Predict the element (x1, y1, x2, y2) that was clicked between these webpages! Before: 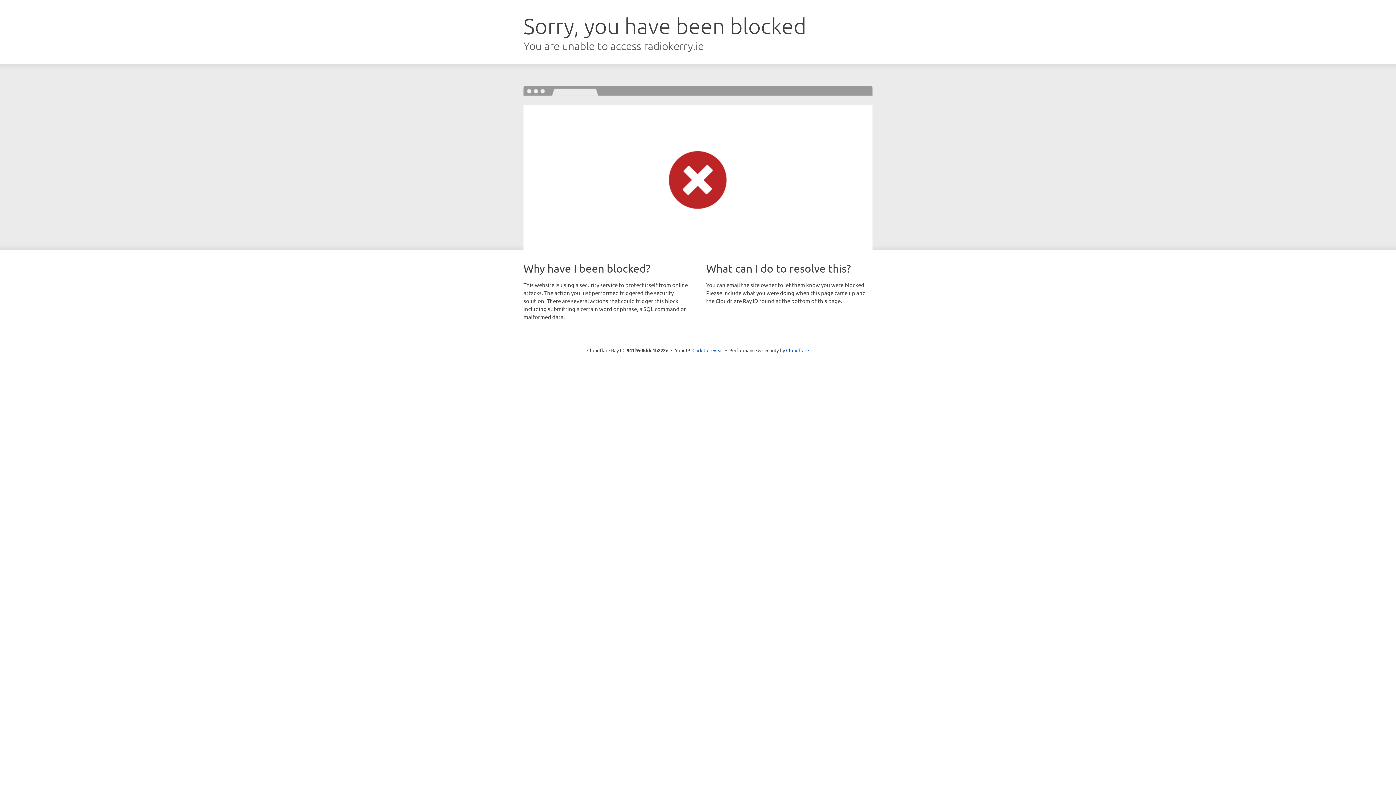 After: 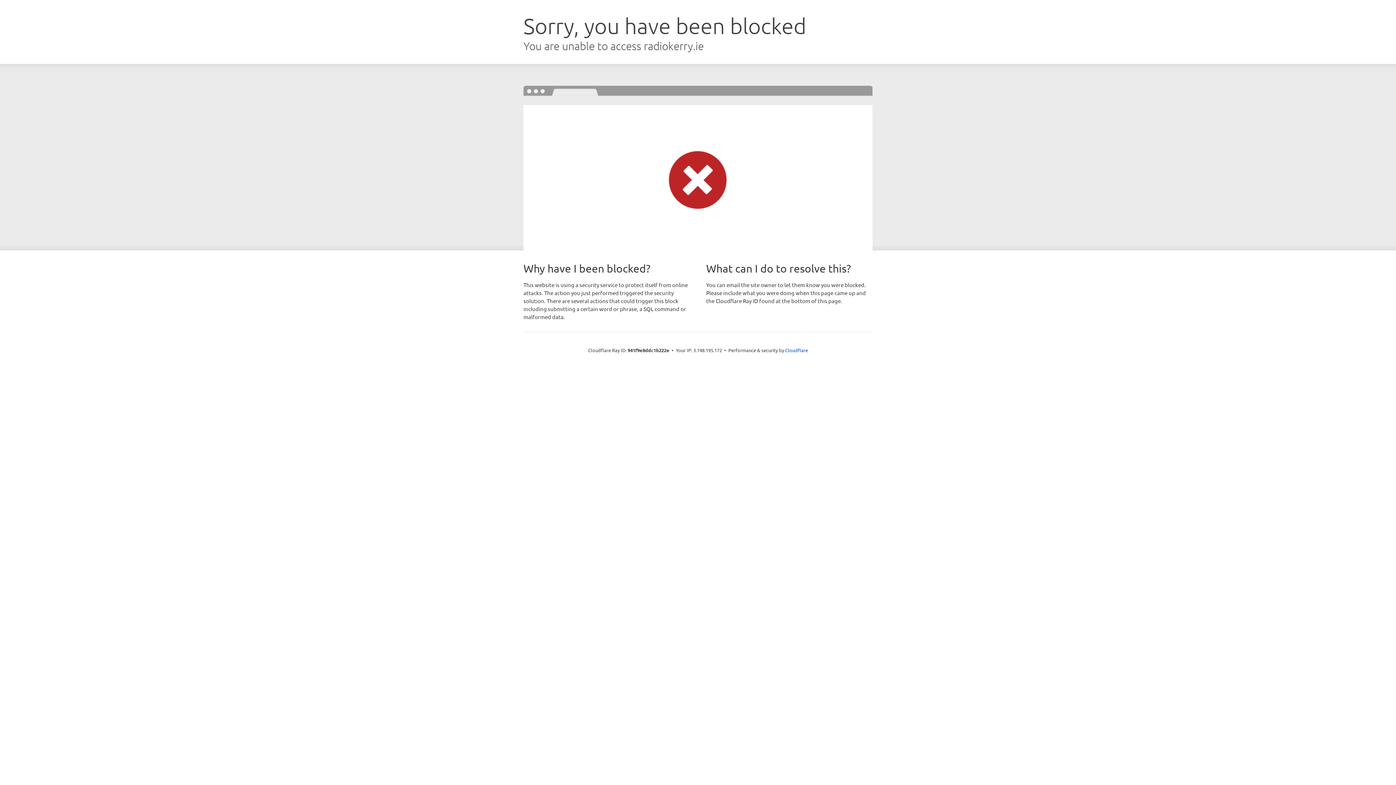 Action: bbox: (692, 346, 723, 353) label: Click to reveal